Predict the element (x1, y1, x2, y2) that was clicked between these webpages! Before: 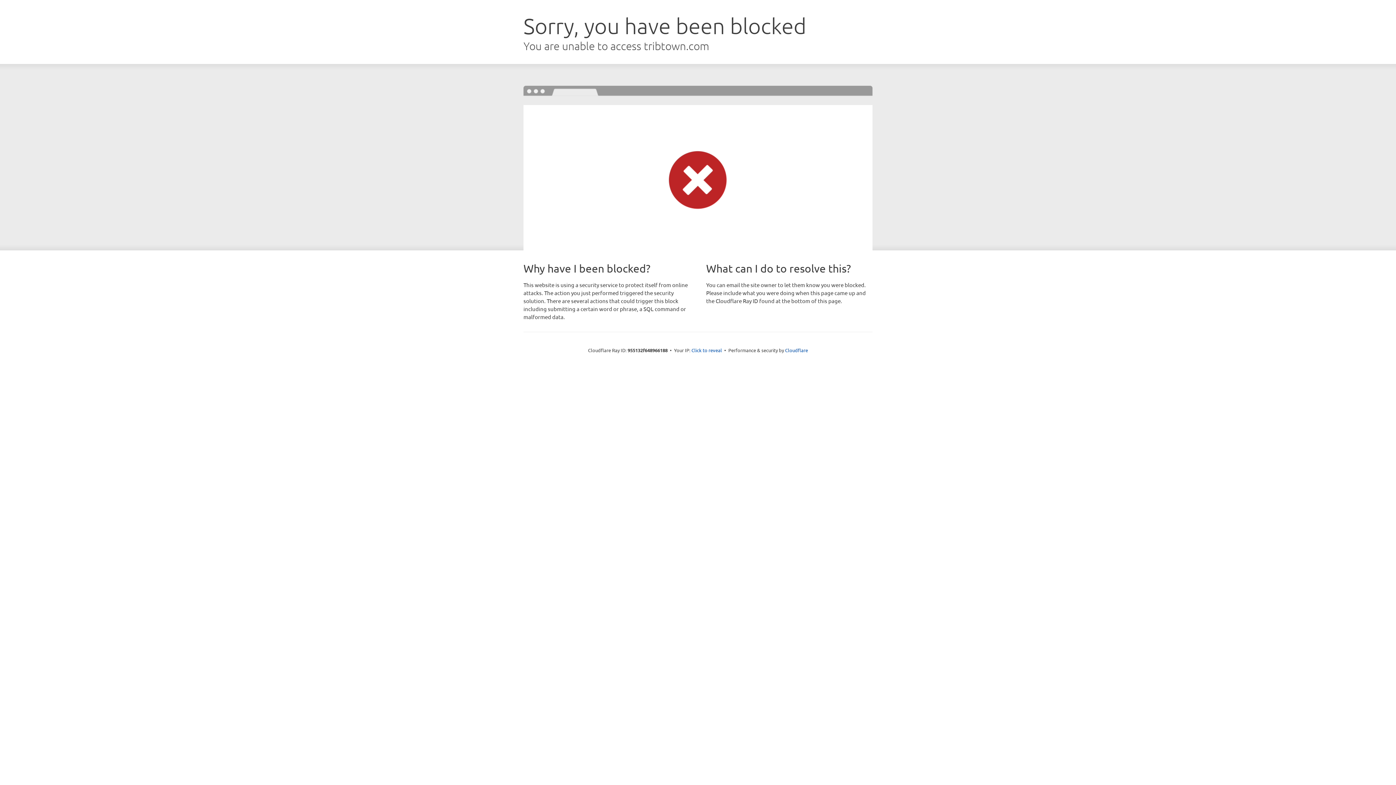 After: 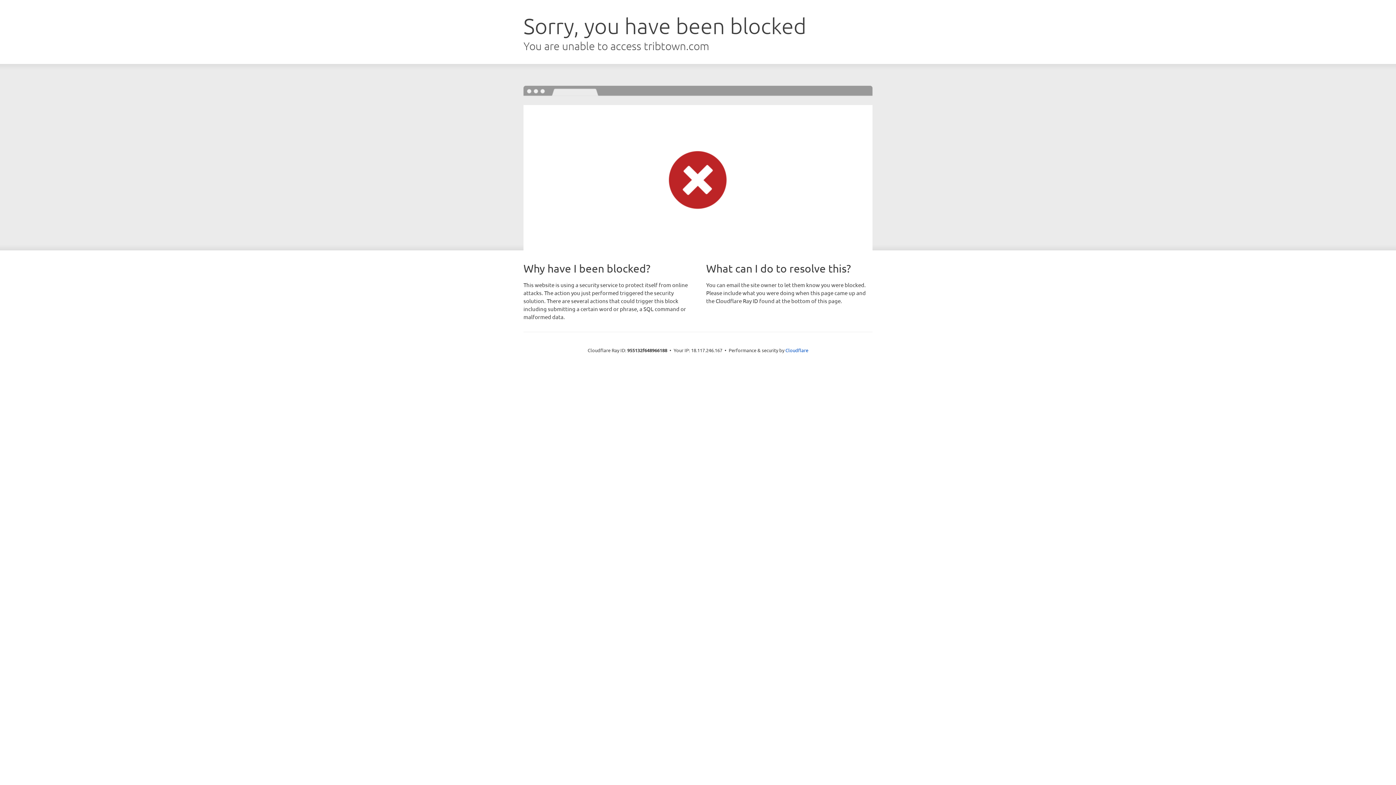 Action: label: Click to reveal bbox: (691, 346, 722, 353)